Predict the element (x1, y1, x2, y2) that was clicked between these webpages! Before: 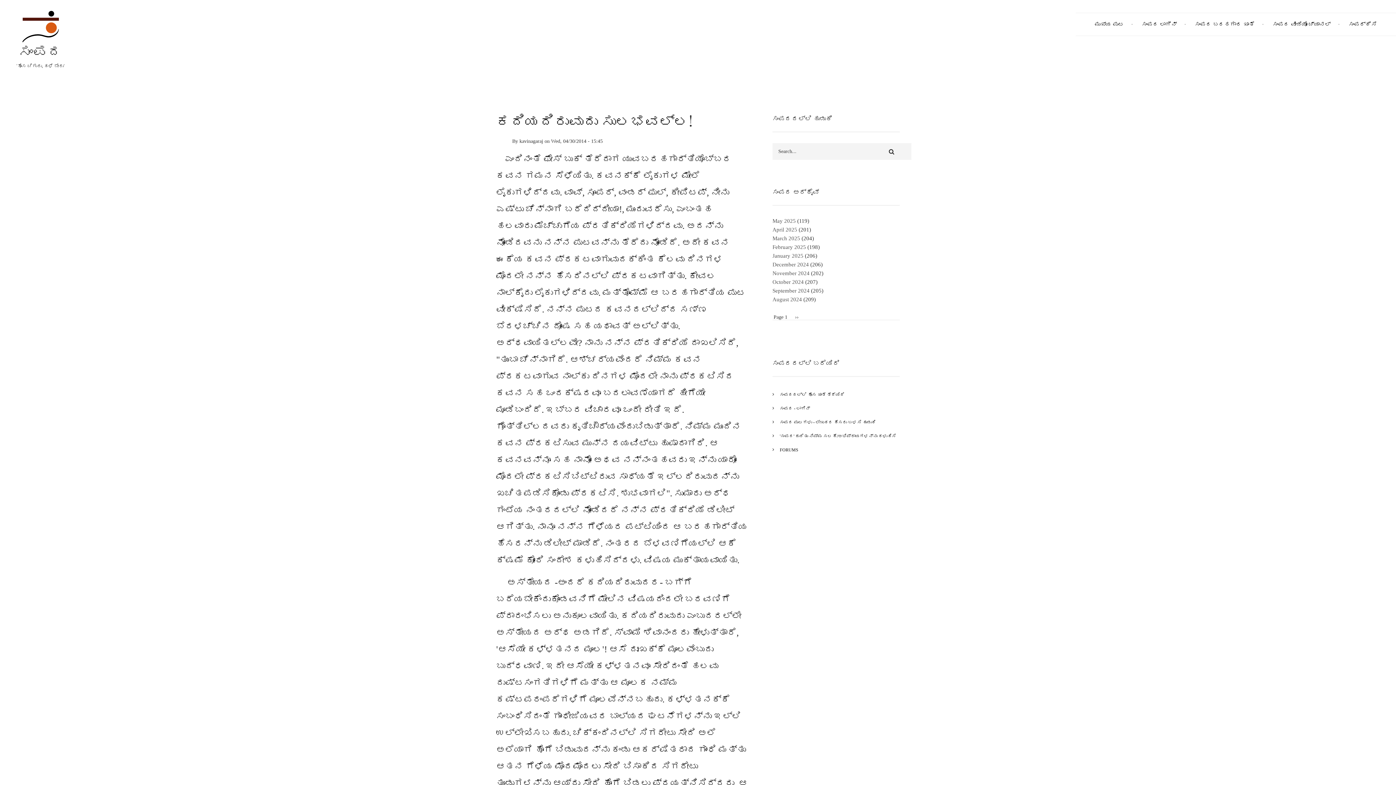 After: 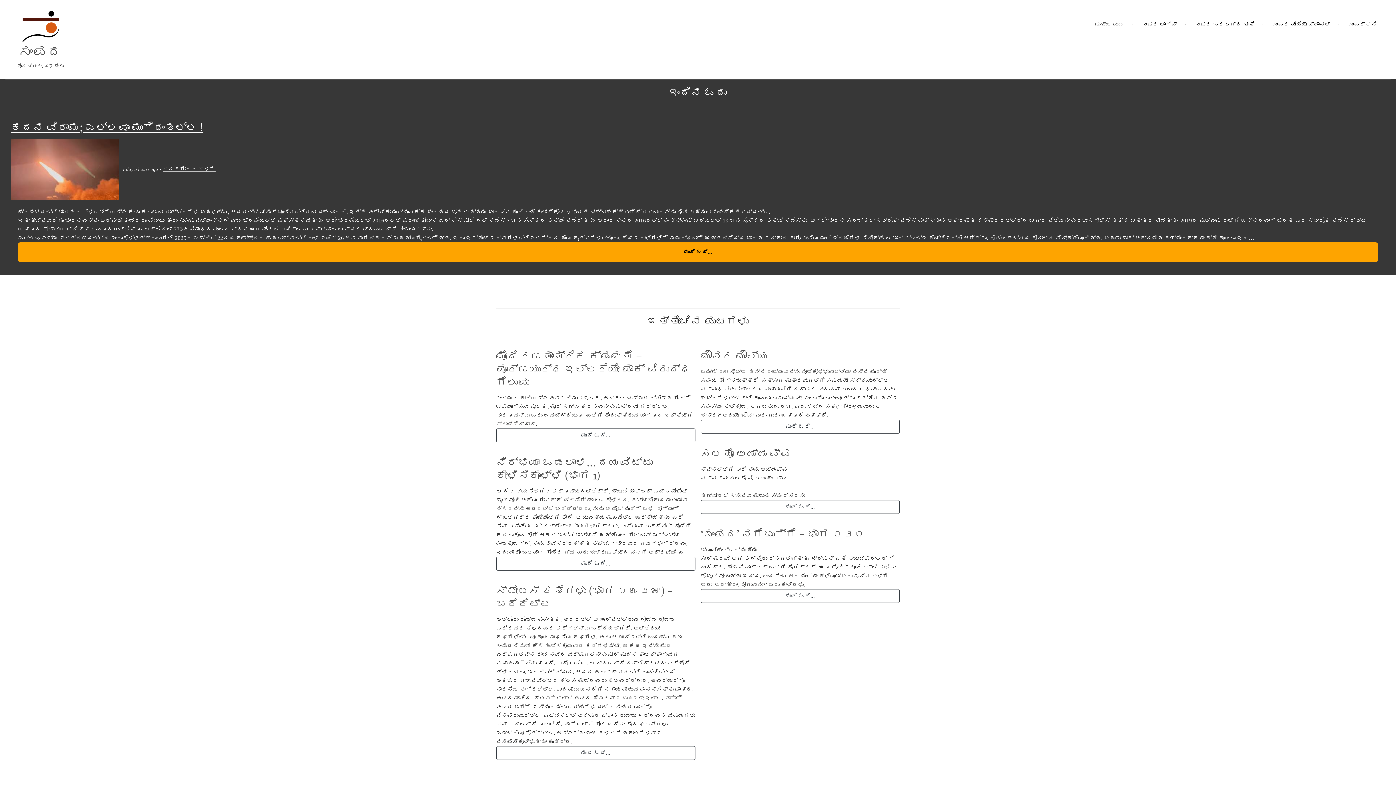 Action: label: ಸಂಪದ bbox: (16, 42, 64, 59)